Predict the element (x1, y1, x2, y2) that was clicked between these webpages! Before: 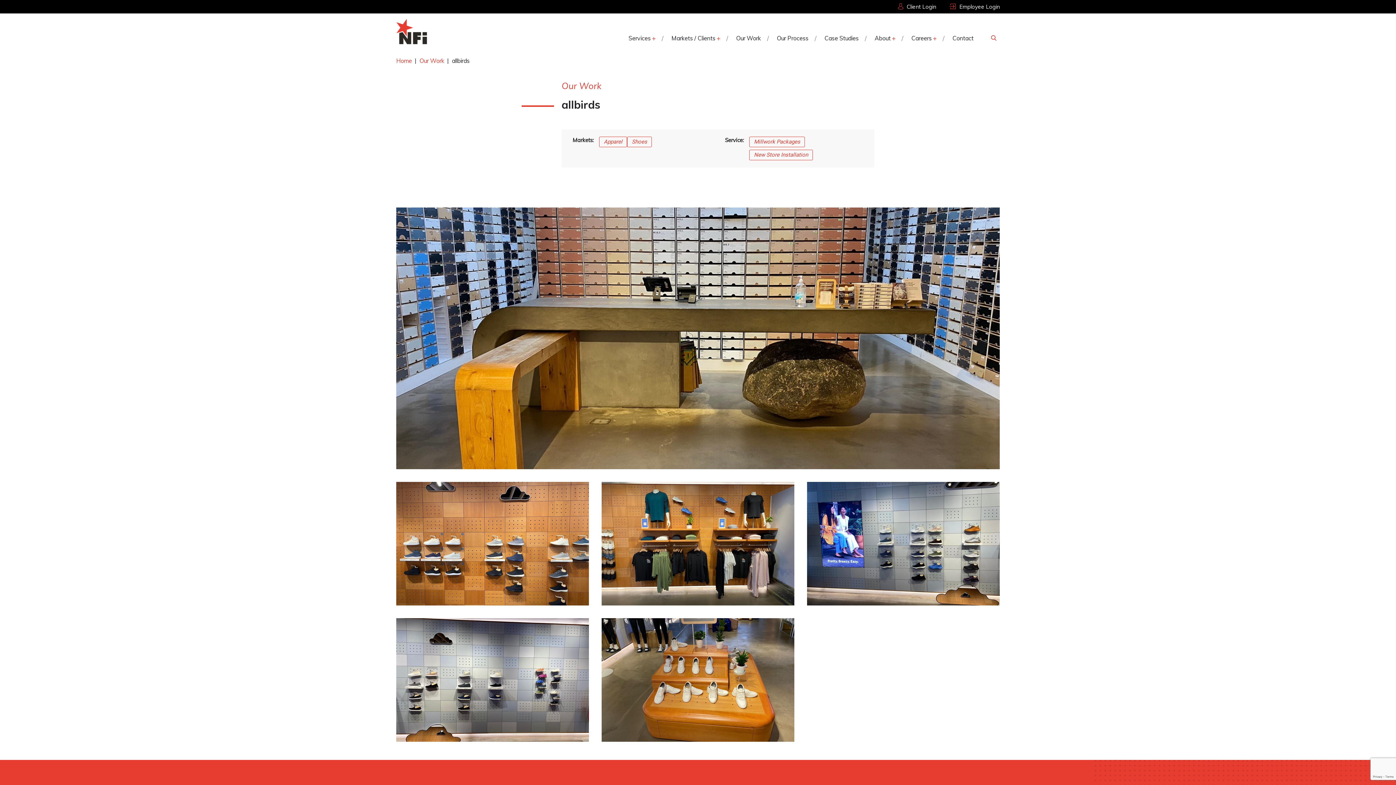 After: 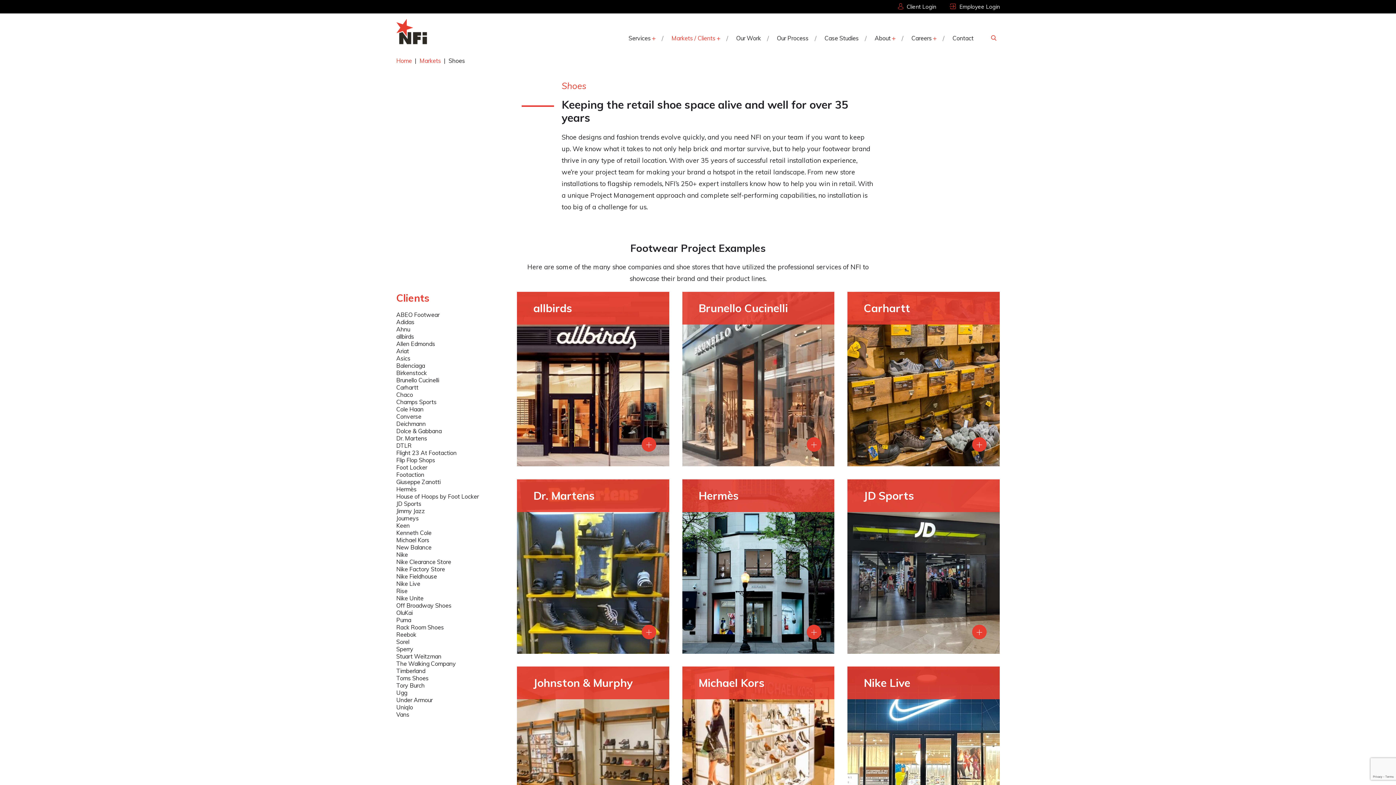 Action: bbox: (627, 136, 652, 147) label: Shoes